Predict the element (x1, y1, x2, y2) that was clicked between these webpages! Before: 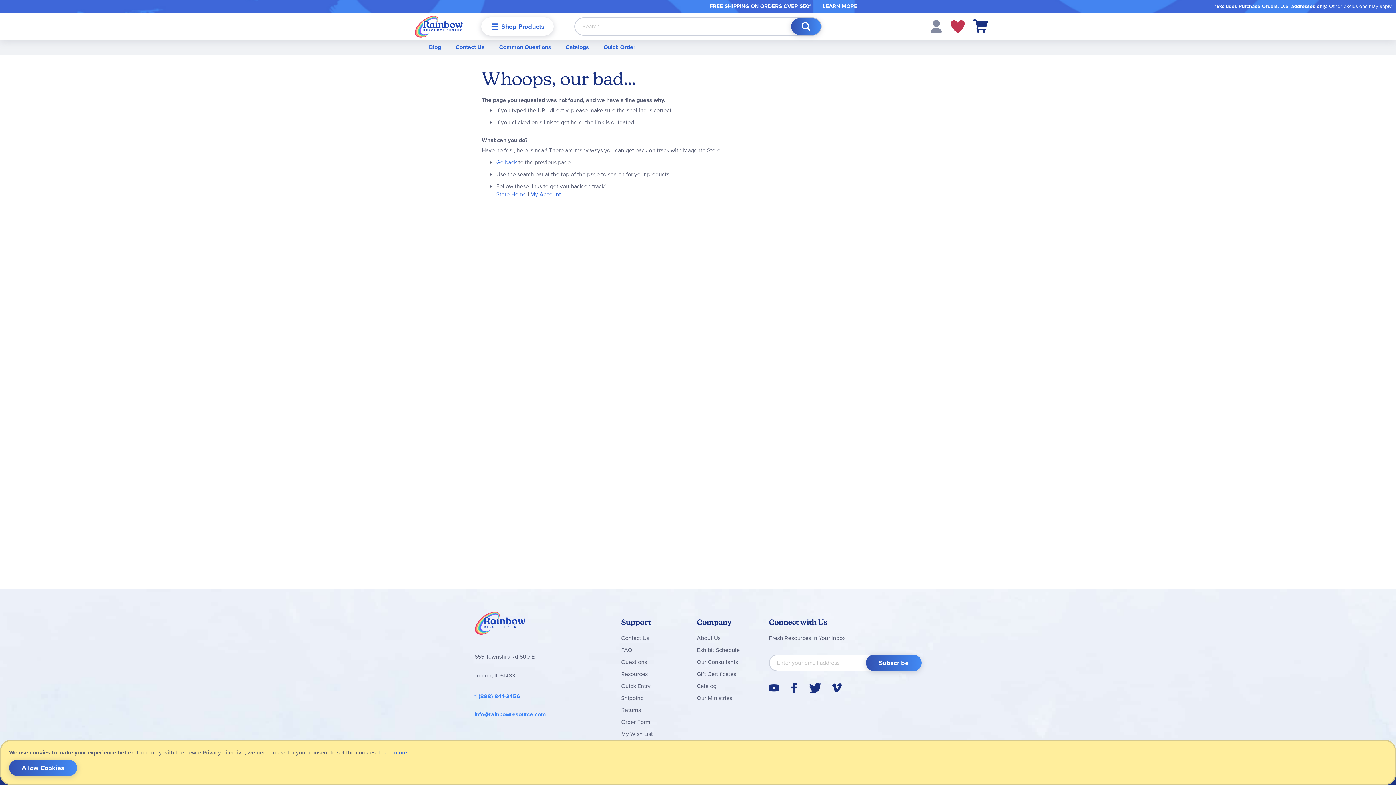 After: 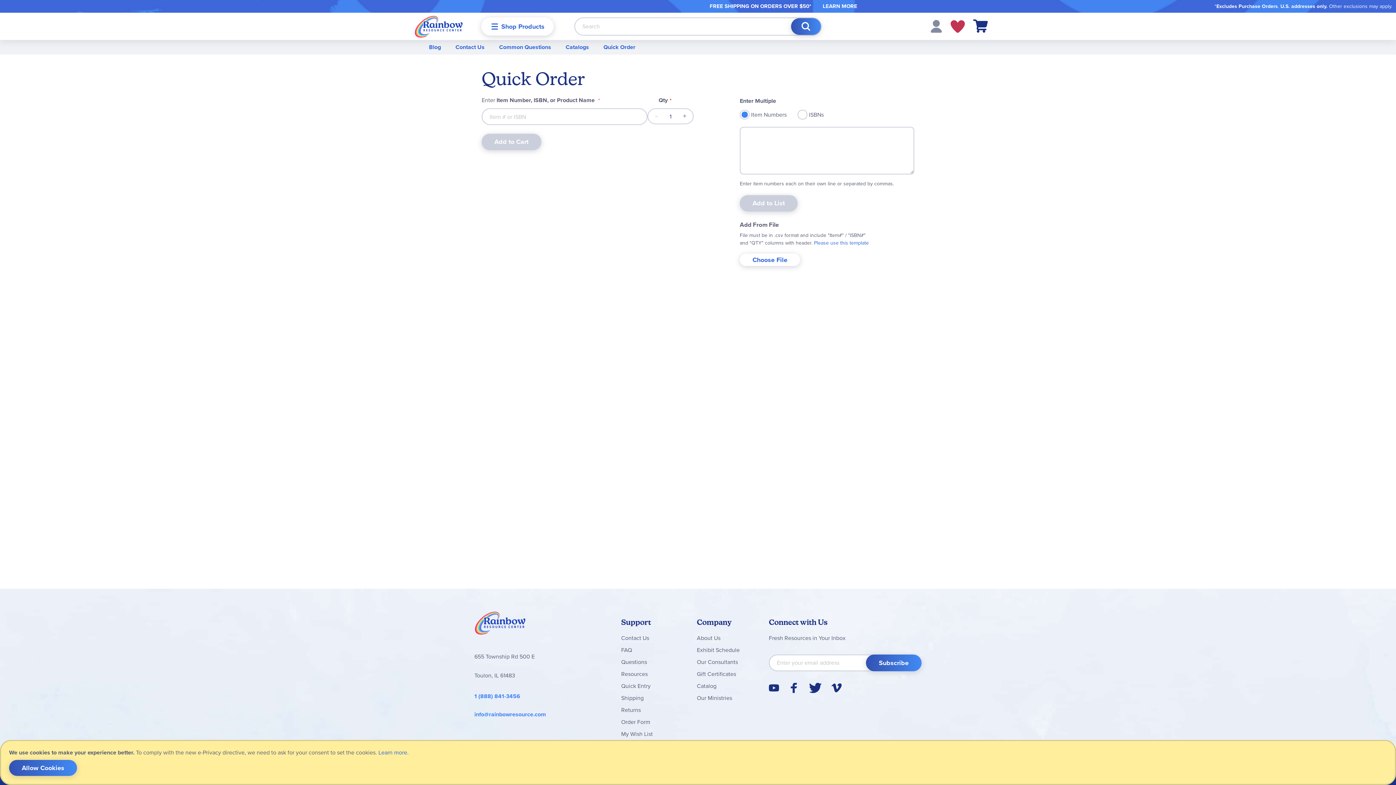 Action: label: Quick Entry bbox: (621, 682, 650, 690)